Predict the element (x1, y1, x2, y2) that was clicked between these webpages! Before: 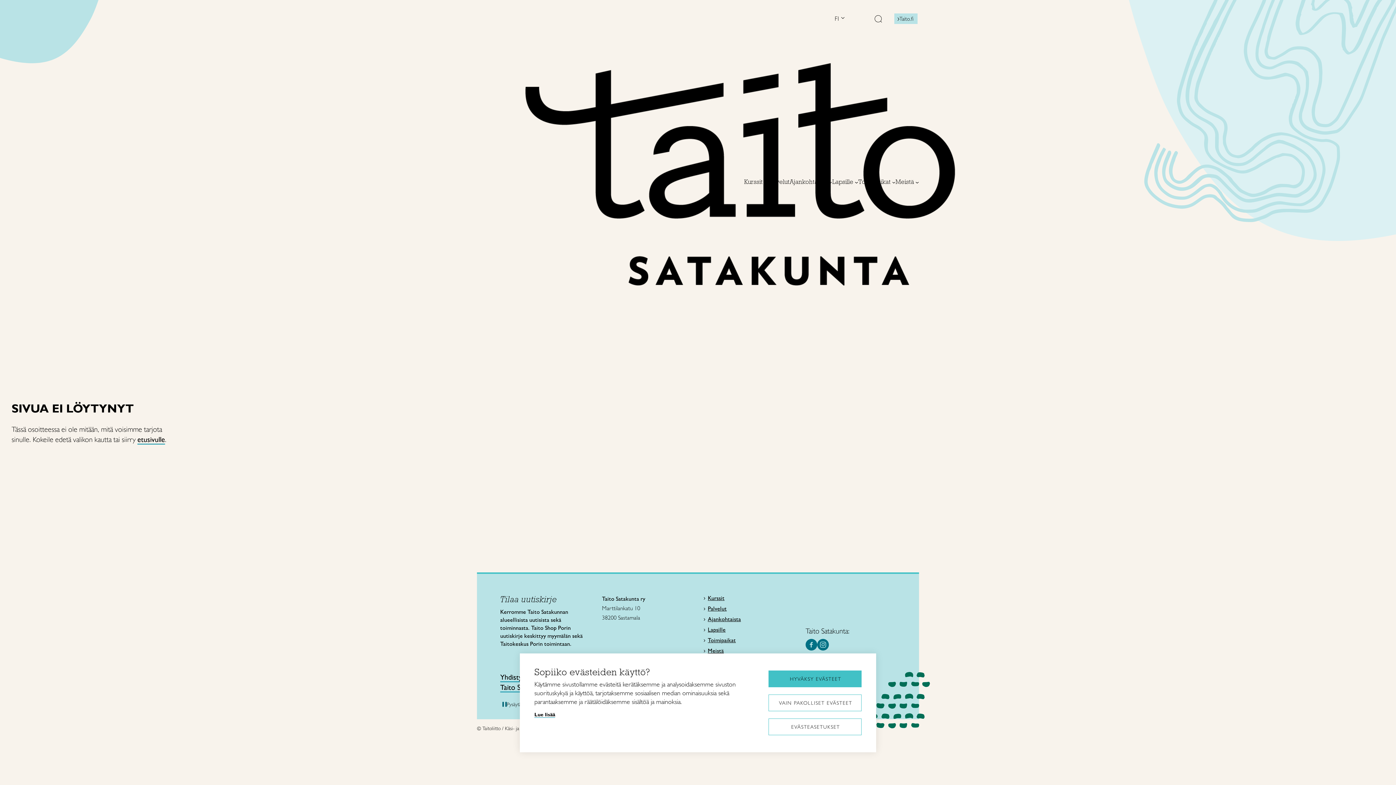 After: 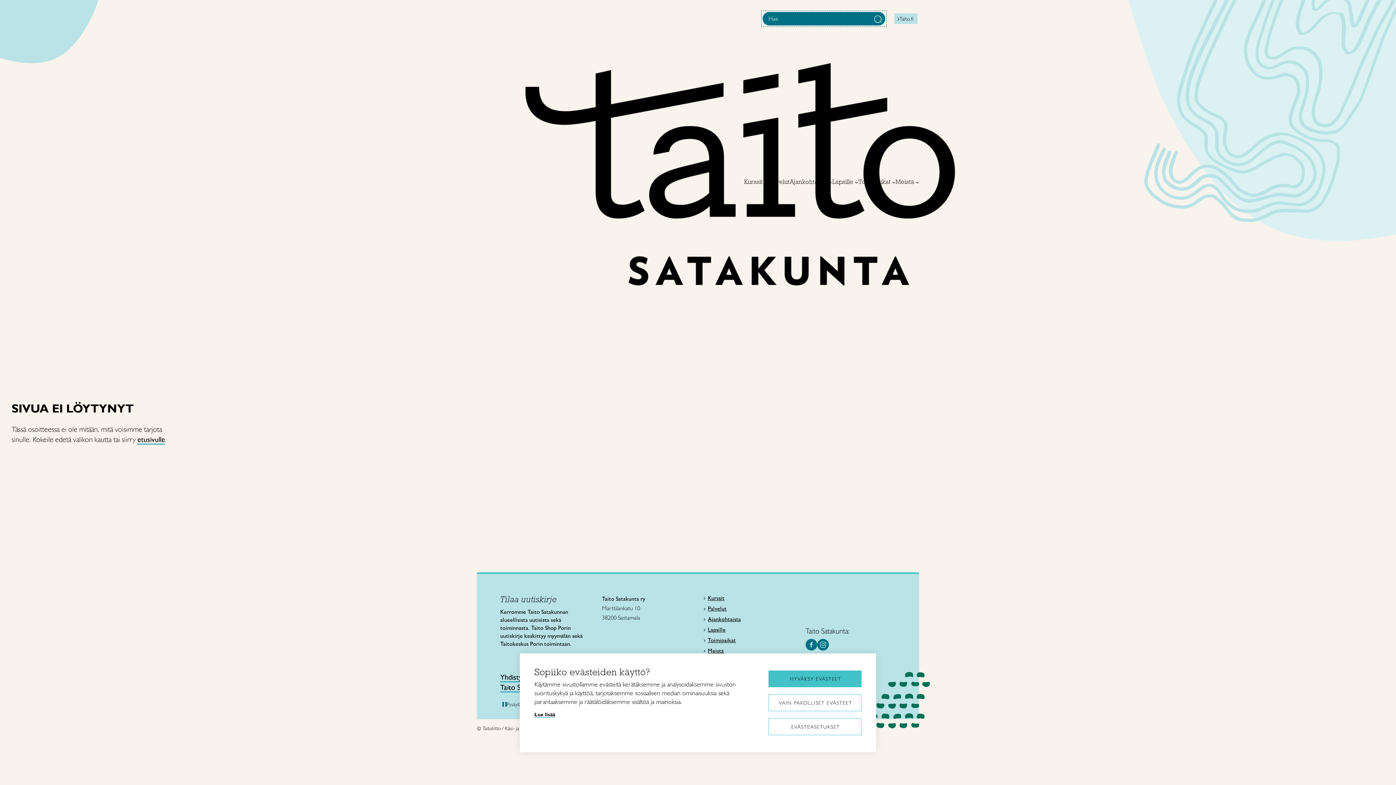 Action: bbox: (874, 15, 882, 24) label: Avaa haku